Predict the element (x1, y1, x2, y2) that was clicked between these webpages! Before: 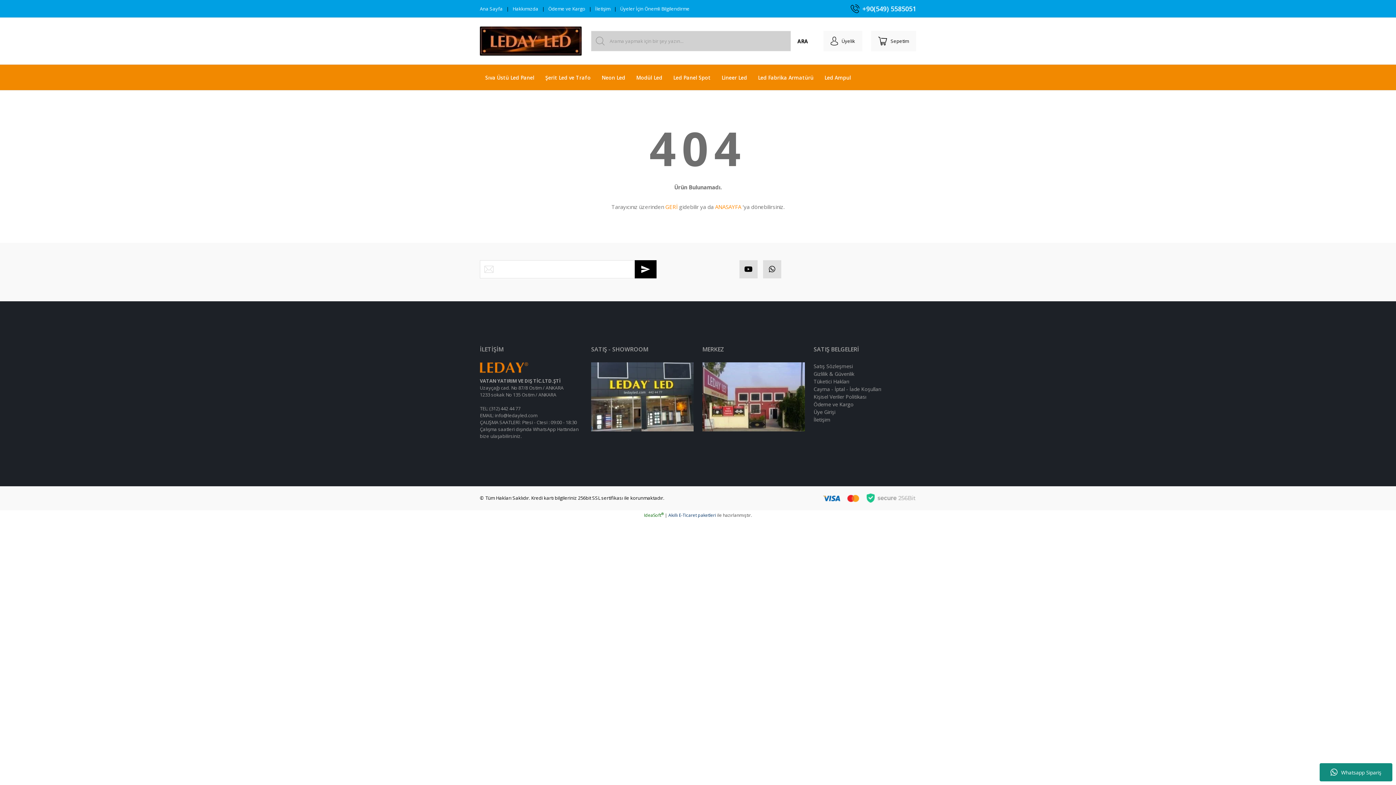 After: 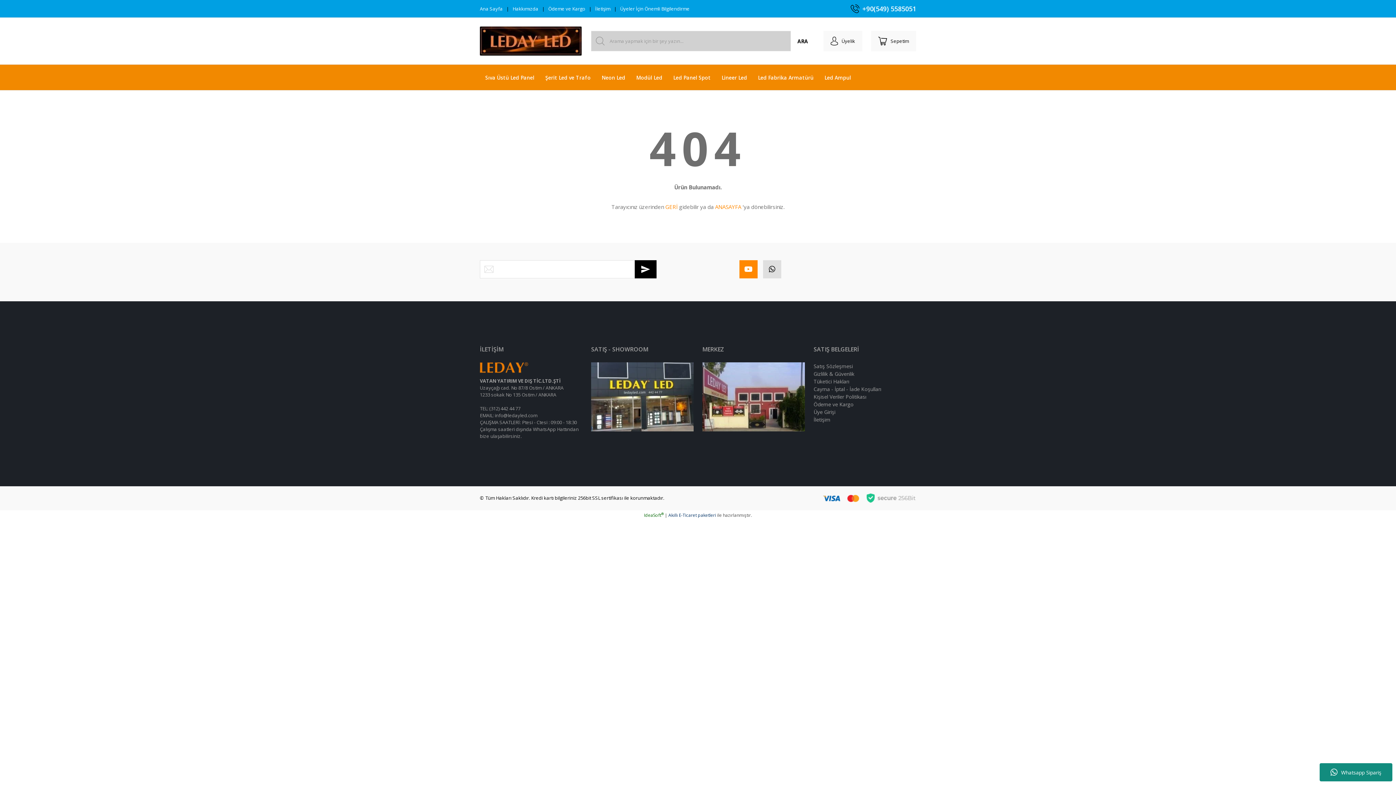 Action: bbox: (739, 260, 757, 278)